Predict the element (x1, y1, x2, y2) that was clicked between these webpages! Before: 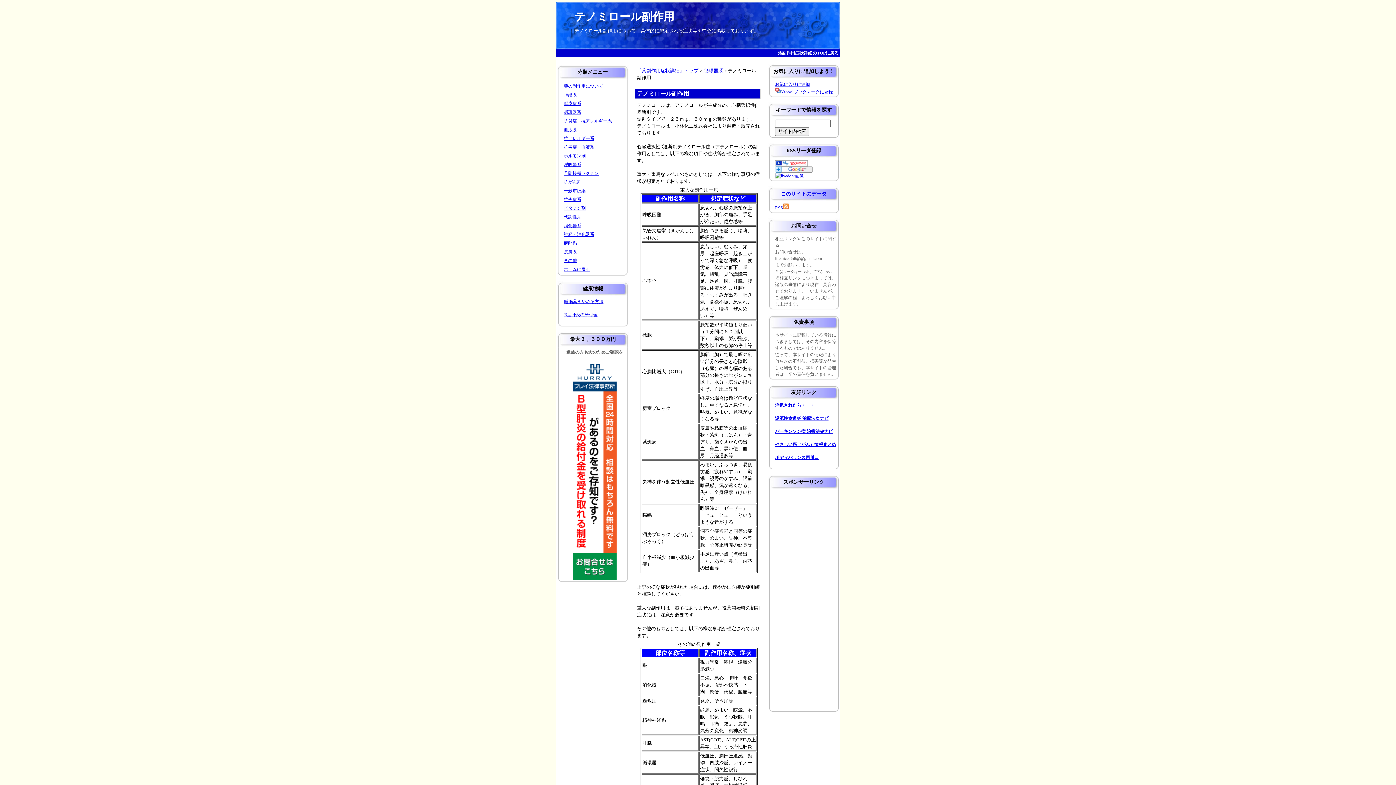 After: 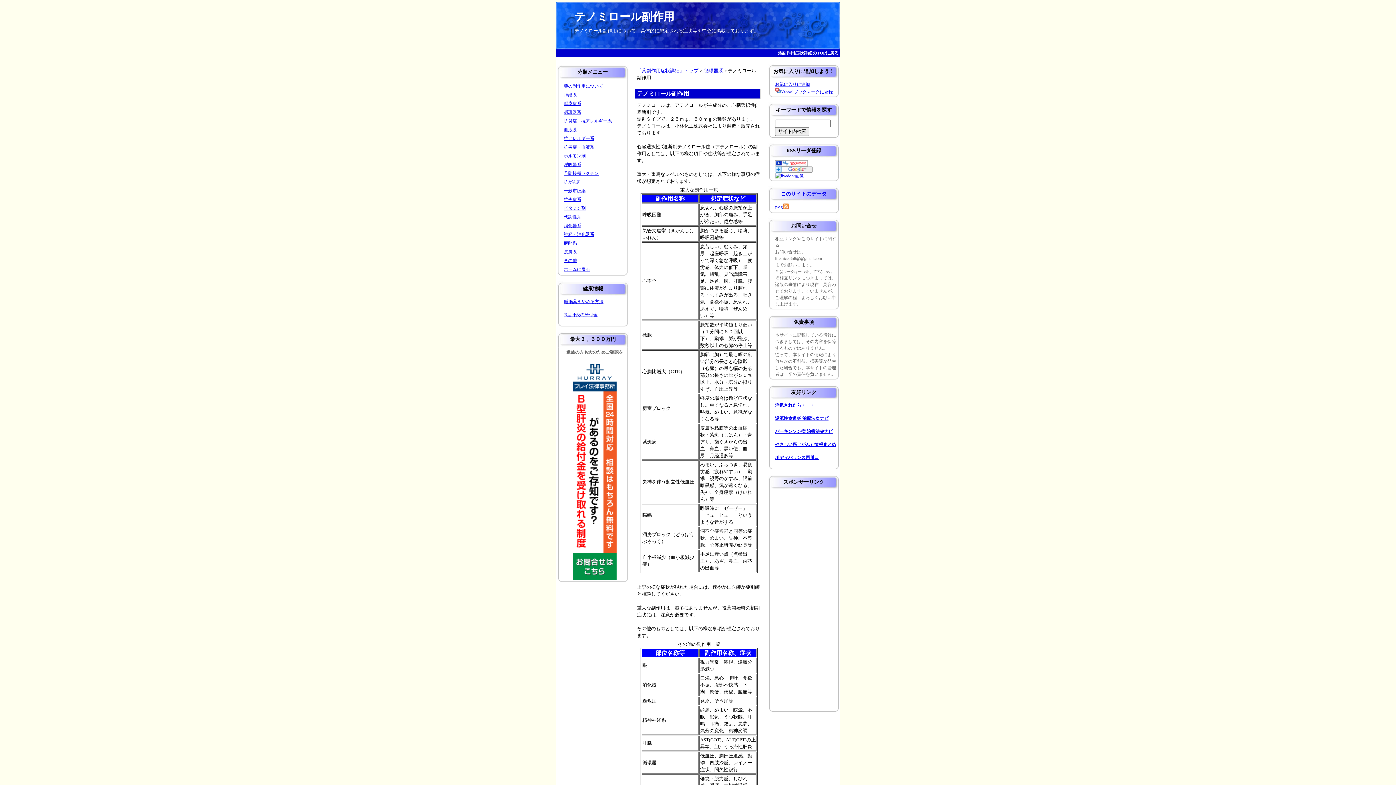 Action: label: このサイトのデータ bbox: (768, 186, 840, 201)